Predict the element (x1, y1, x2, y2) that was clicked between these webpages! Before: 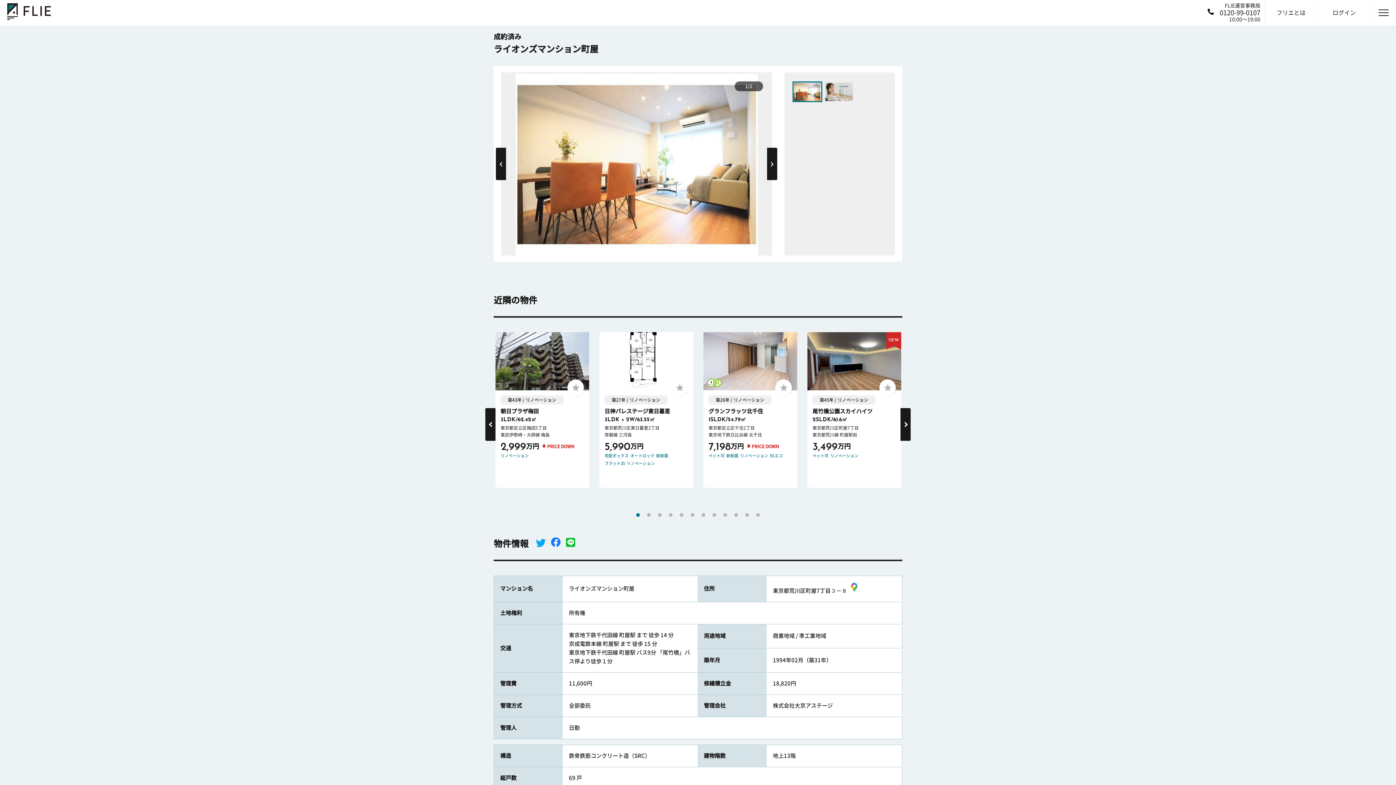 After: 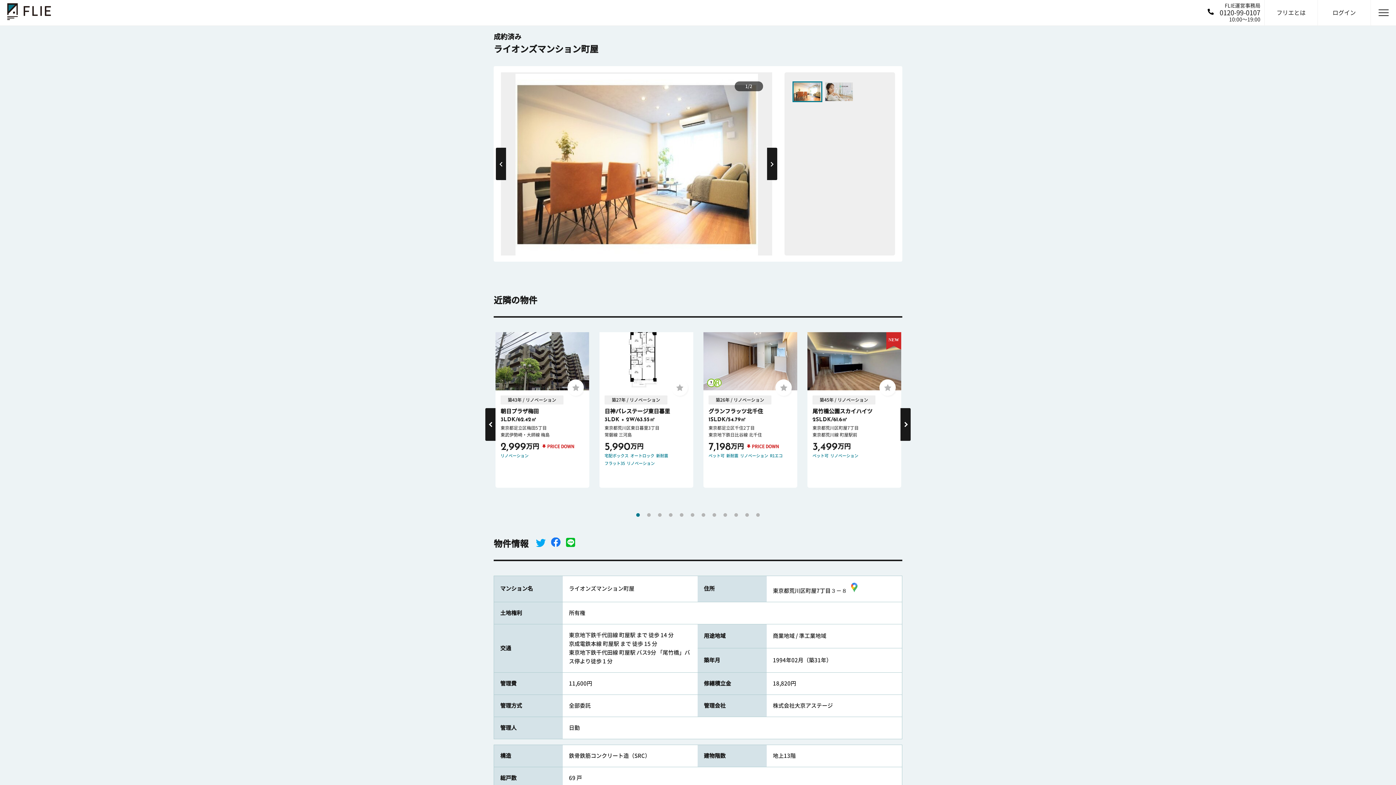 Action: label: 1 of 3 bbox: (636, 513, 640, 517)